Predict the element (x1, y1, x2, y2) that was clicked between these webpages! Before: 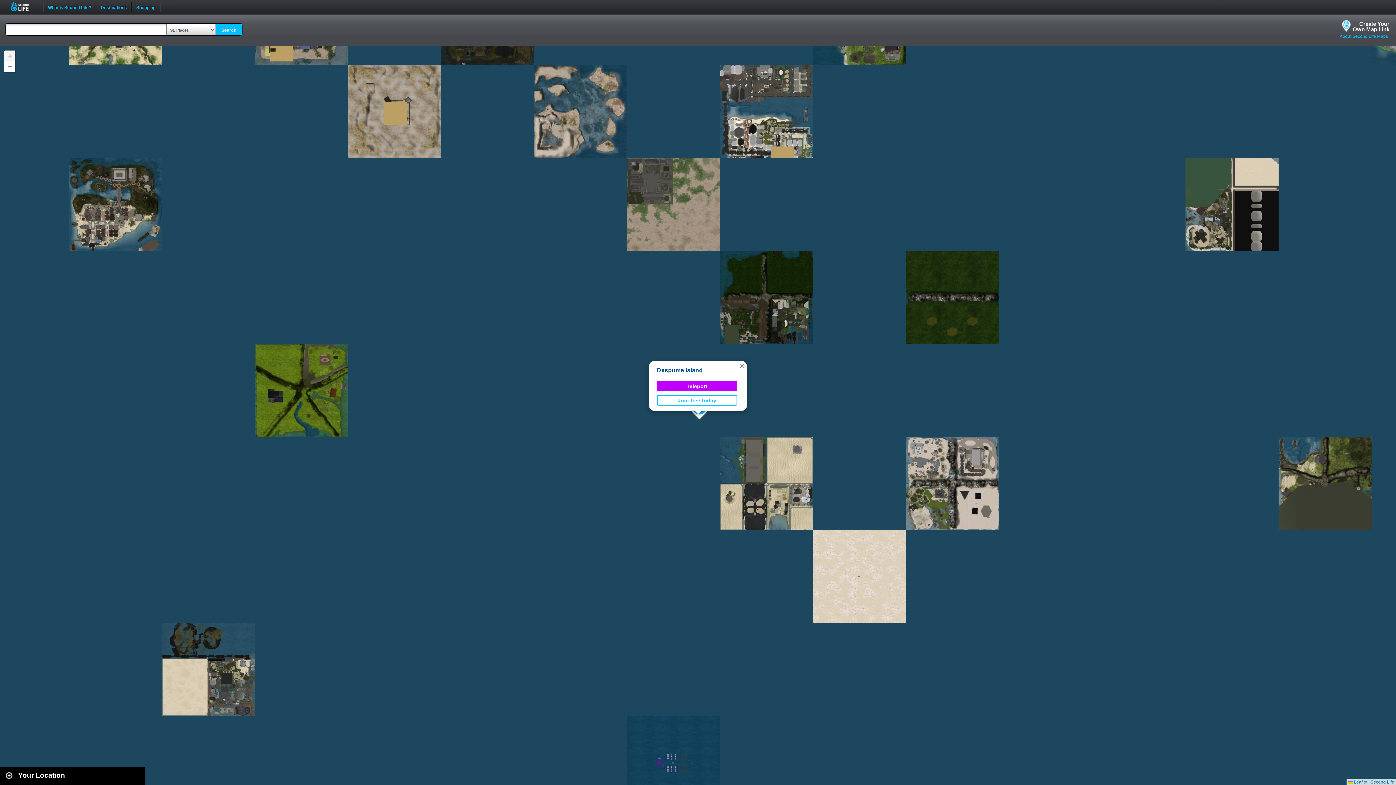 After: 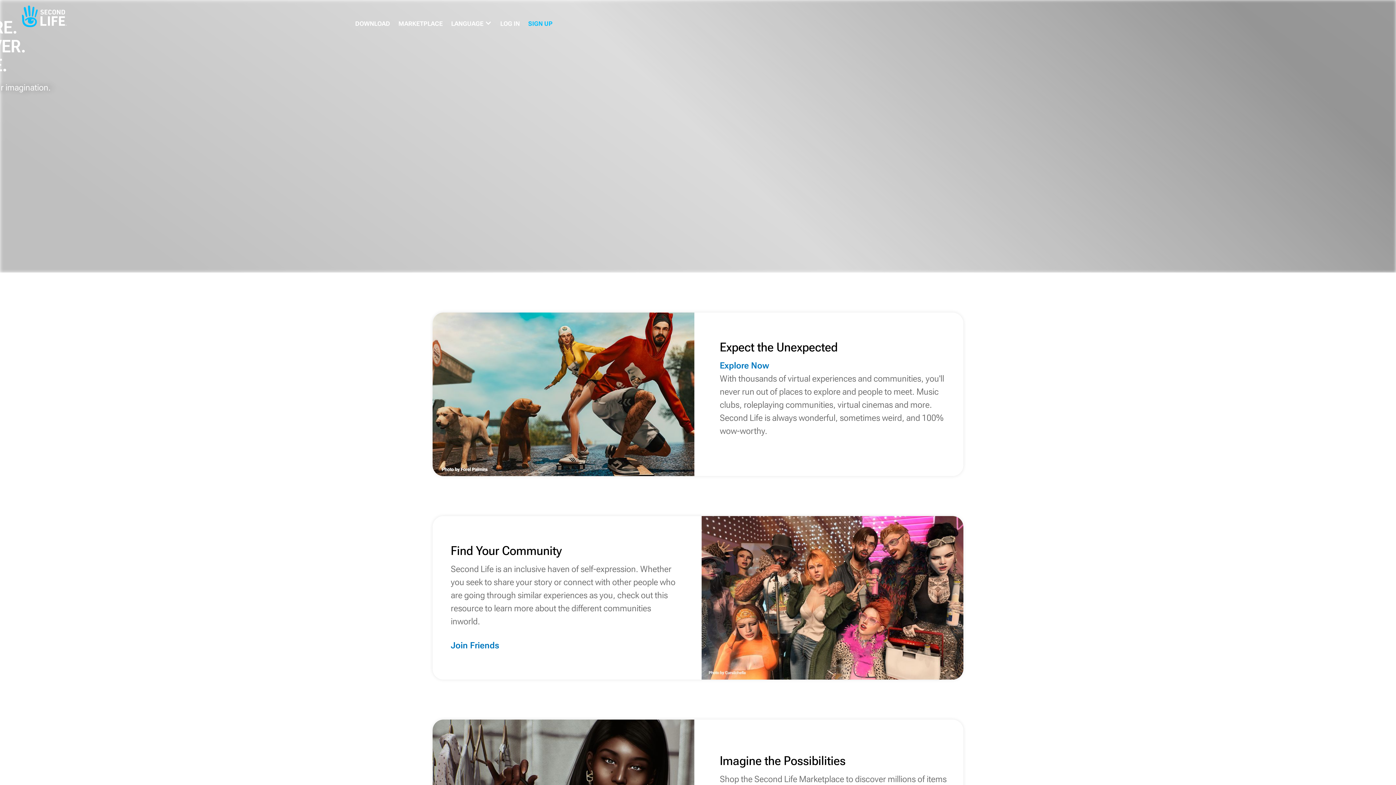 Action: label: Second Life bbox: (1370, 780, 1394, 785)